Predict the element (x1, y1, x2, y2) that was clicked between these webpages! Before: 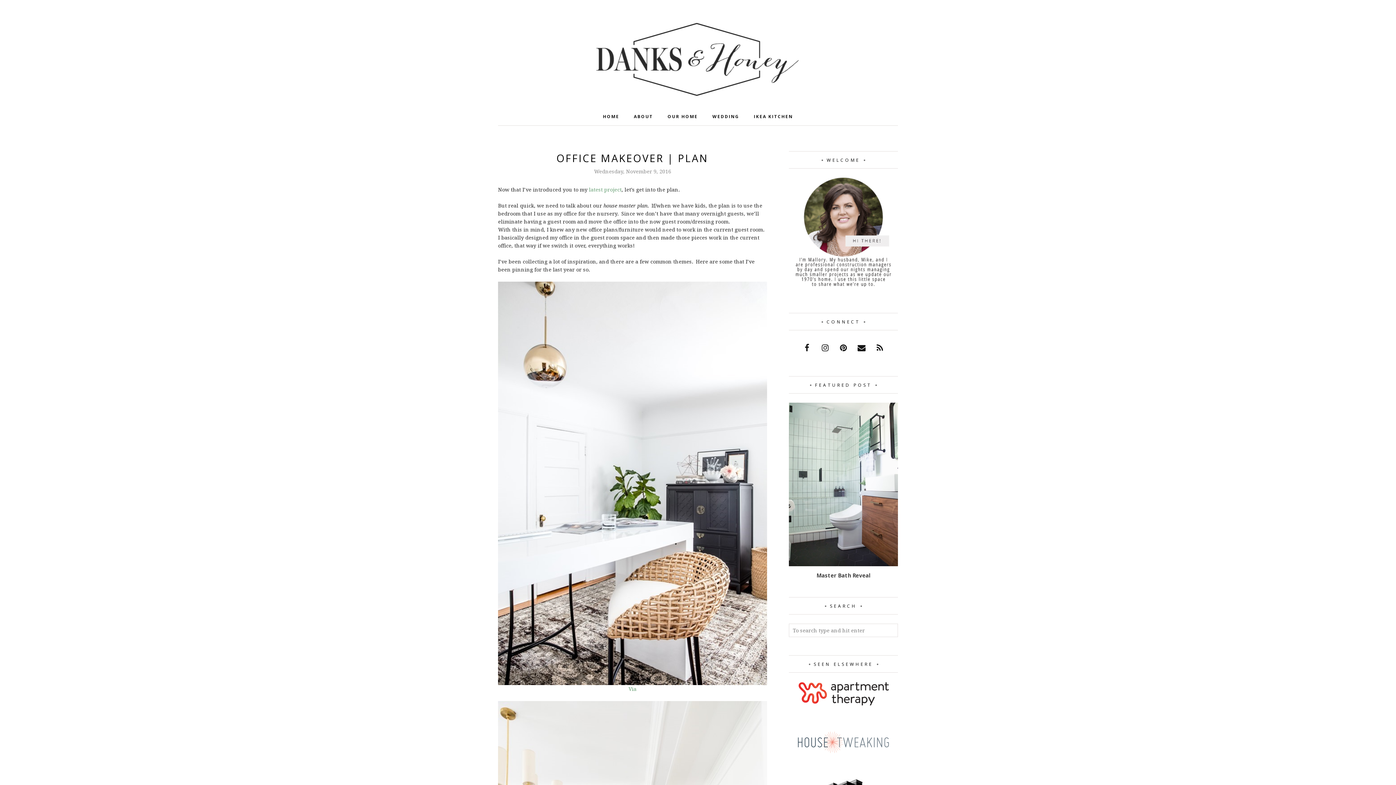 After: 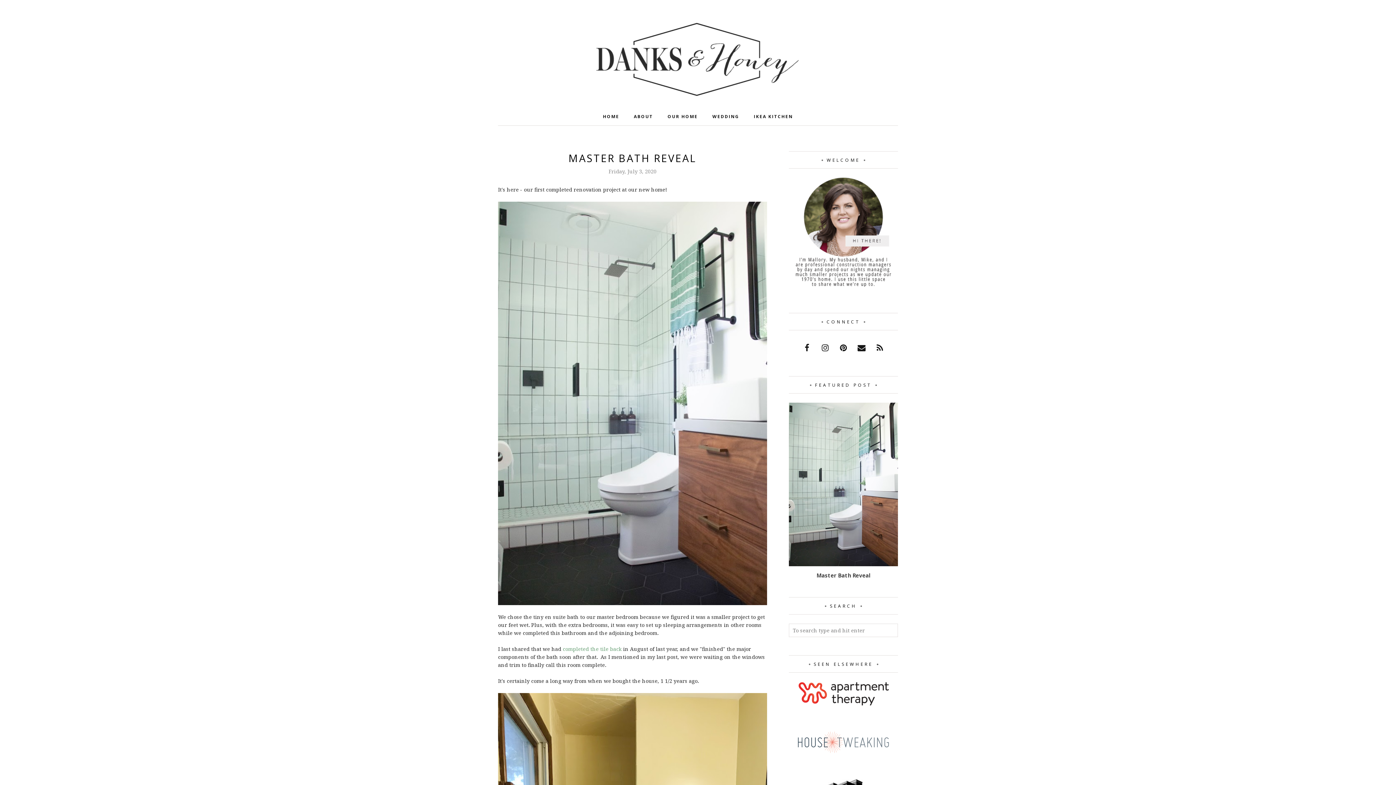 Action: label: Master Bath Reveal bbox: (789, 572, 898, 579)